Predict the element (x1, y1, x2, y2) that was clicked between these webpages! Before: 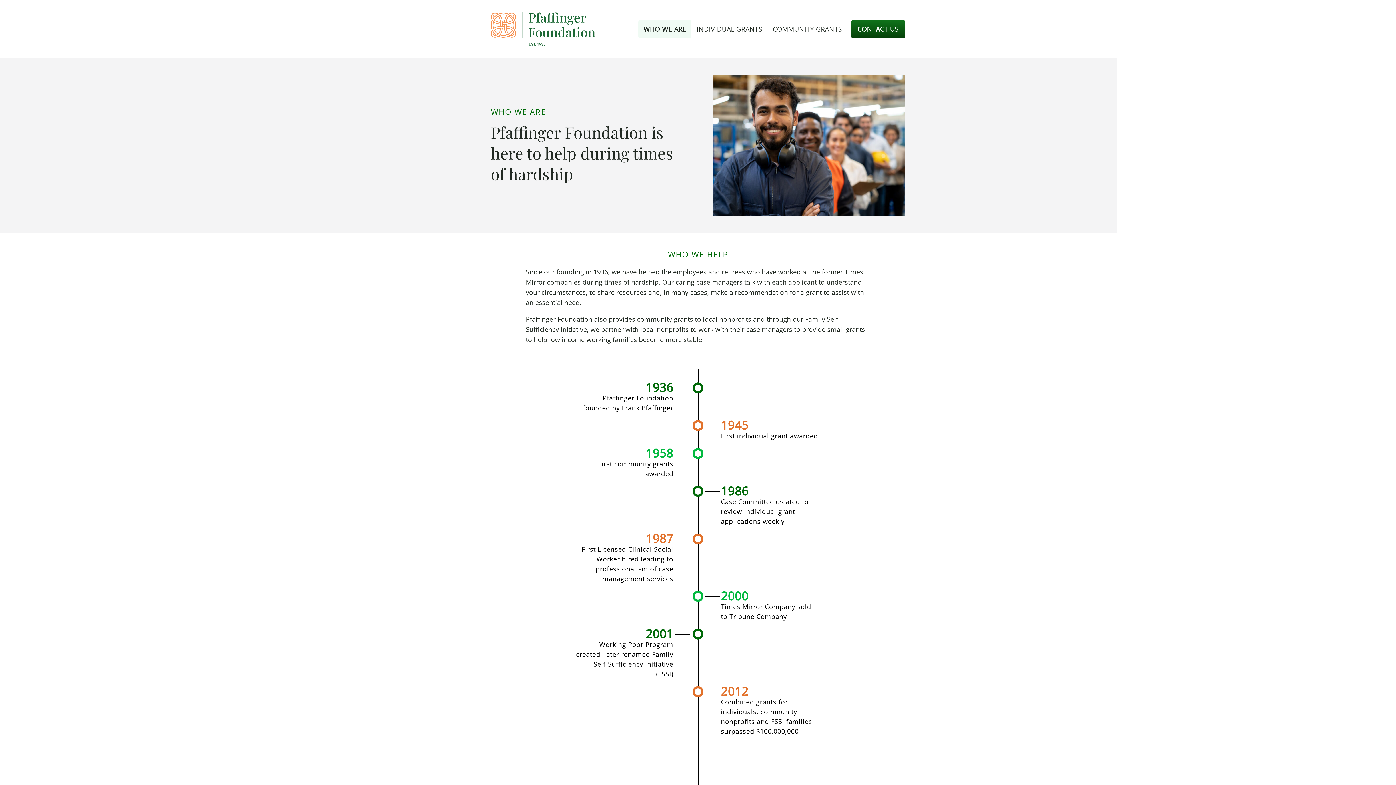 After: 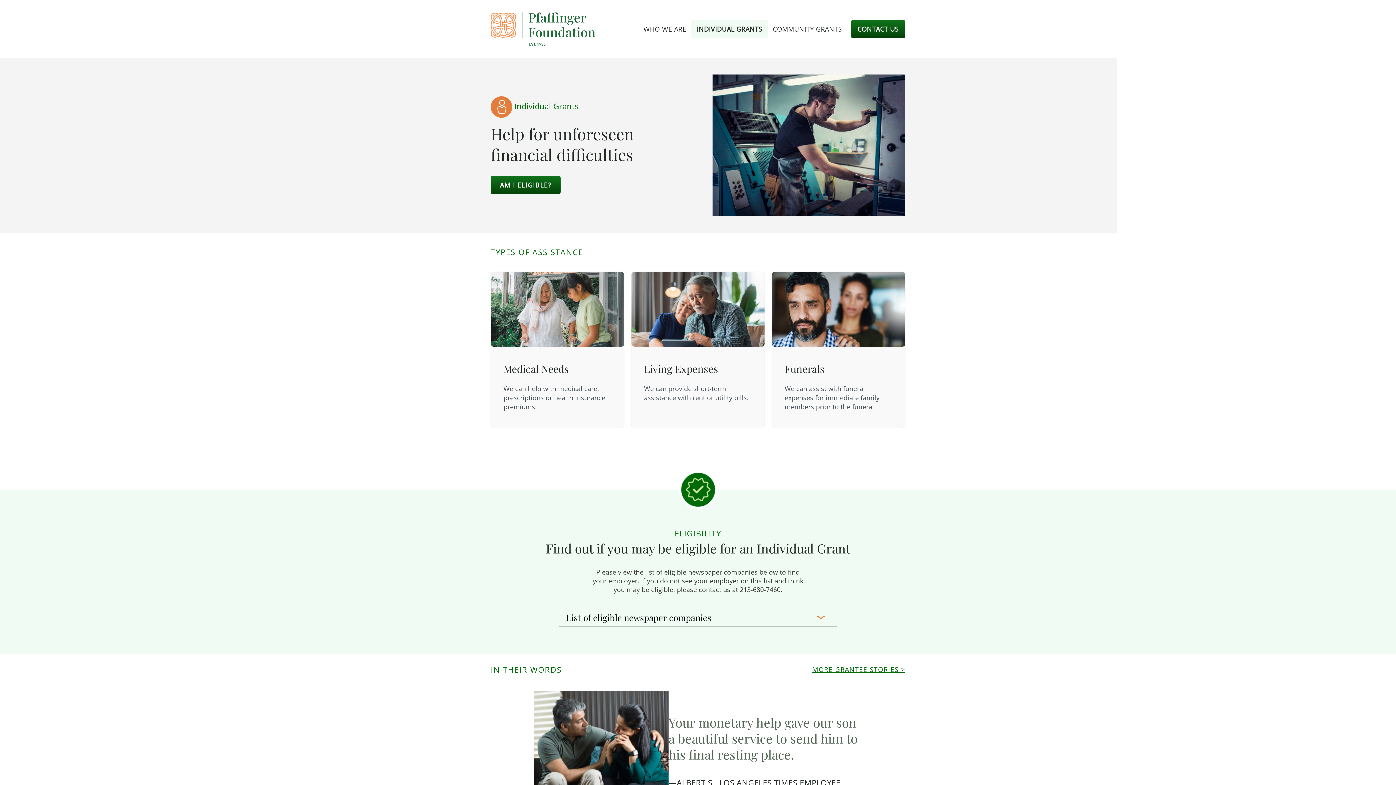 Action: label: INDIVIDUAL GRANTS bbox: (691, 20, 767, 38)